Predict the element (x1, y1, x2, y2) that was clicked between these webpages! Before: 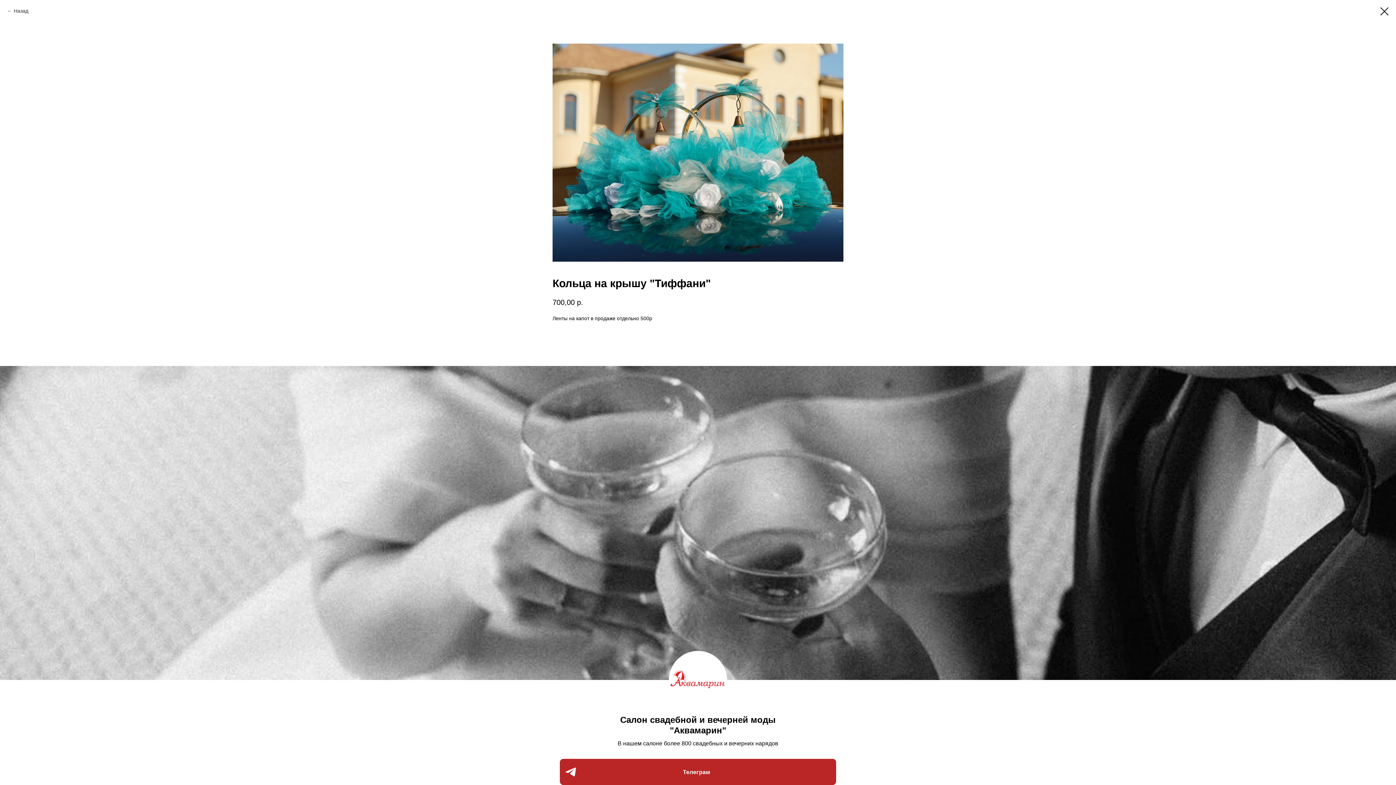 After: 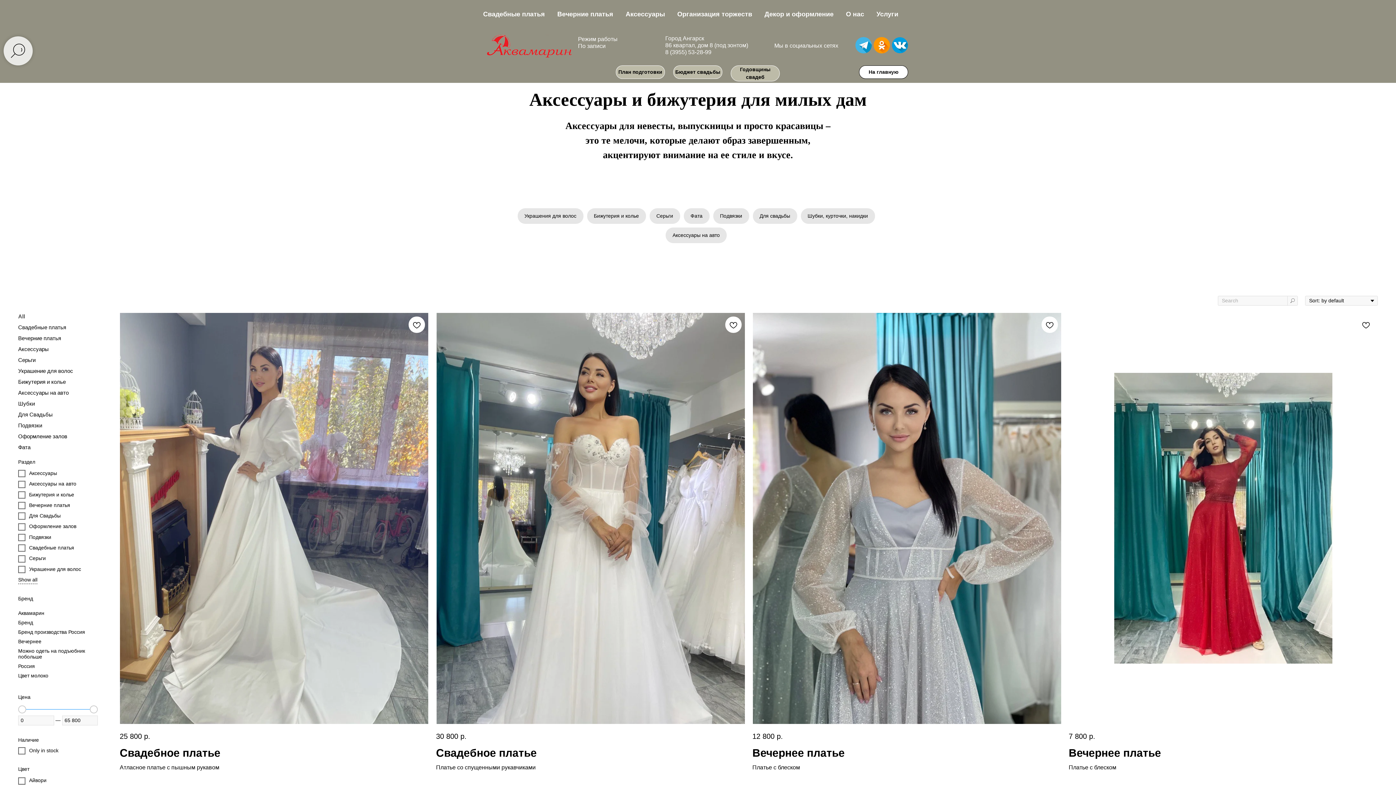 Action: bbox: (1380, 7, 1389, 15)